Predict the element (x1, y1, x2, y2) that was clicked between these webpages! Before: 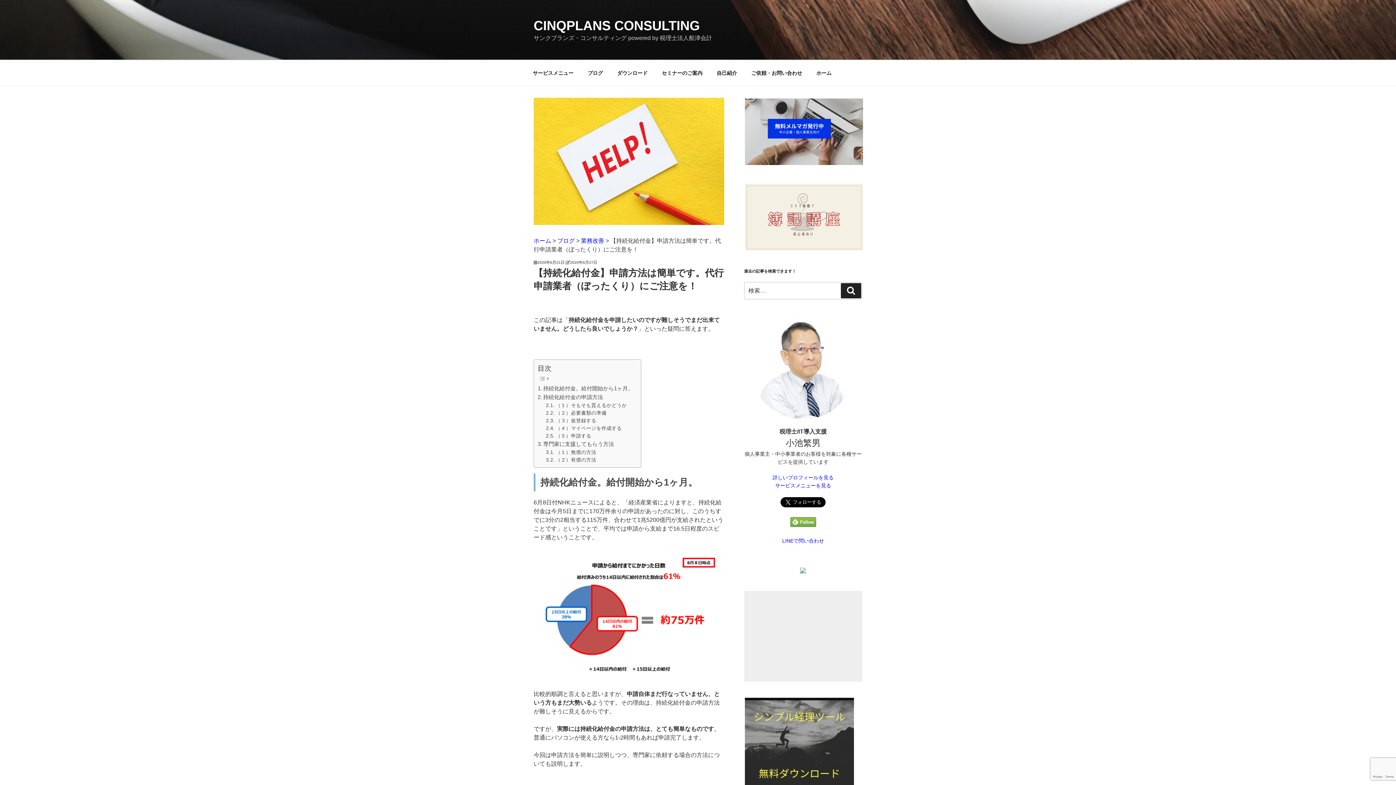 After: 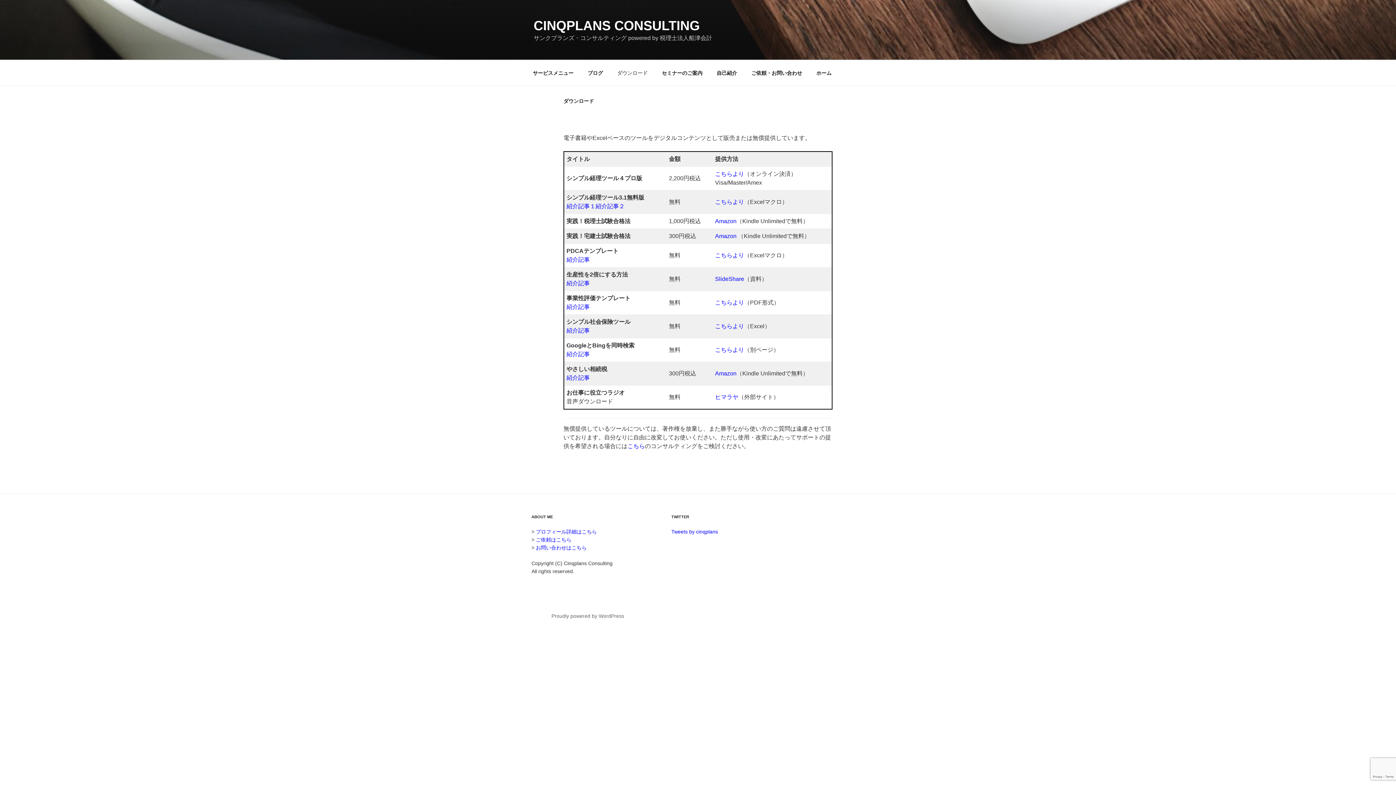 Action: label: ダウンロード bbox: (610, 64, 654, 82)